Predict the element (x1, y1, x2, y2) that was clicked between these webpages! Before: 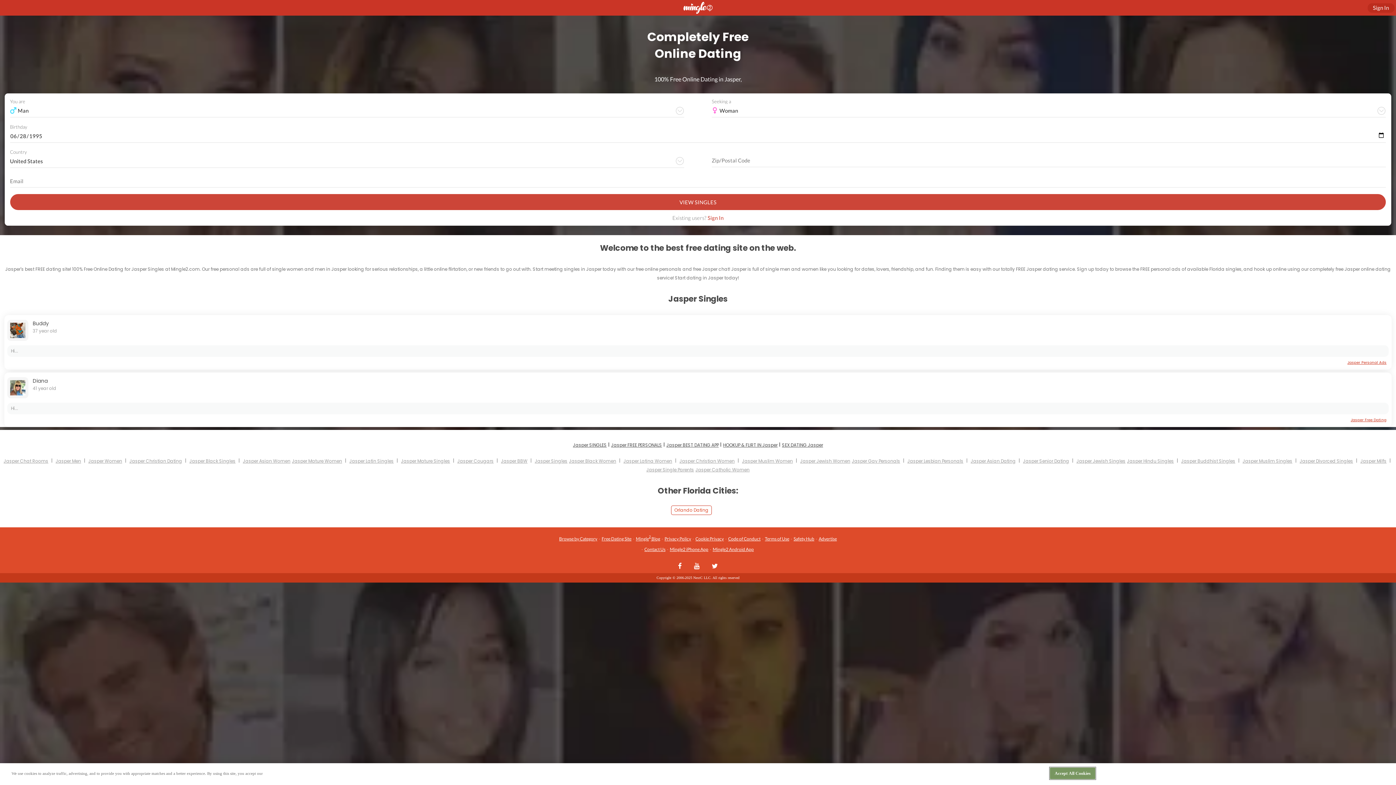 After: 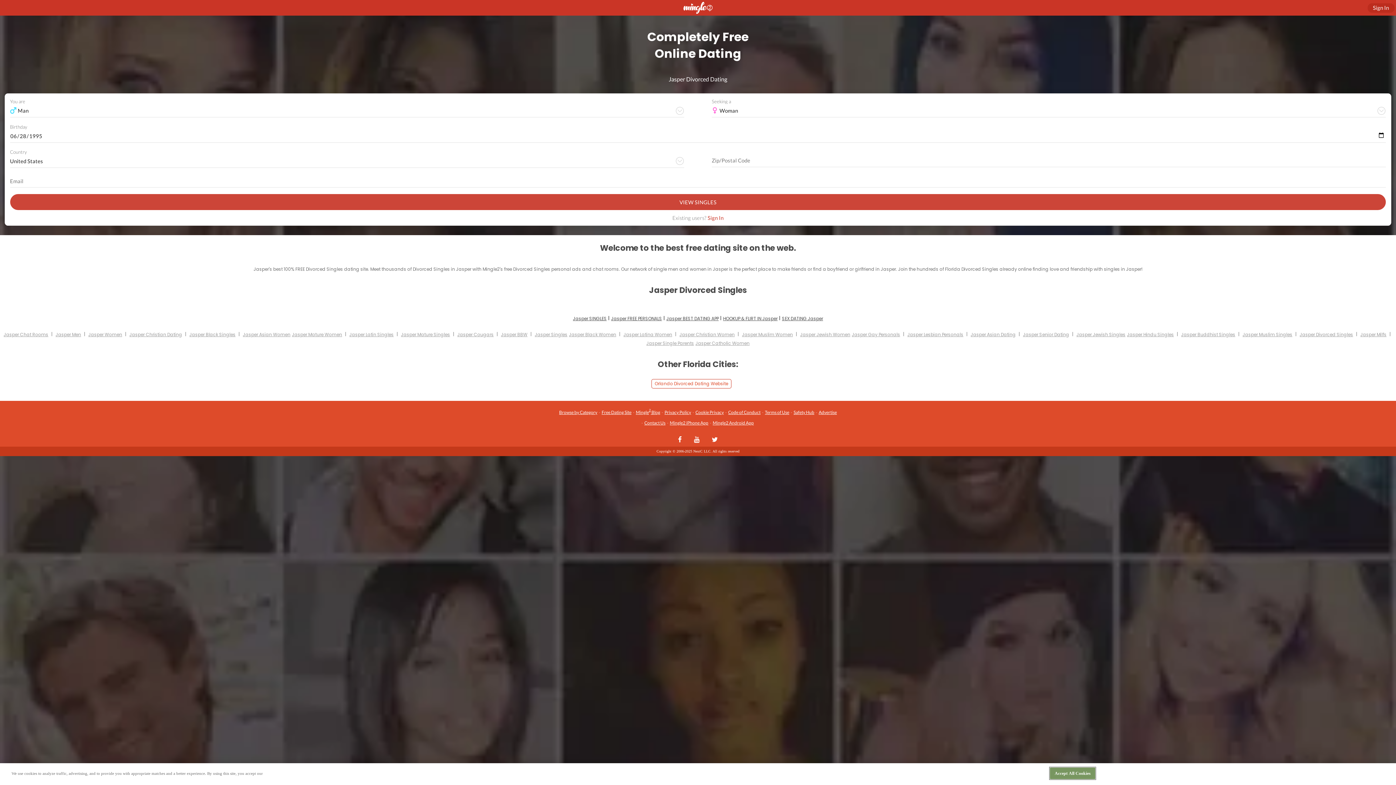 Action: bbox: (1300, 458, 1353, 464) label: Jasper Divorced Singles